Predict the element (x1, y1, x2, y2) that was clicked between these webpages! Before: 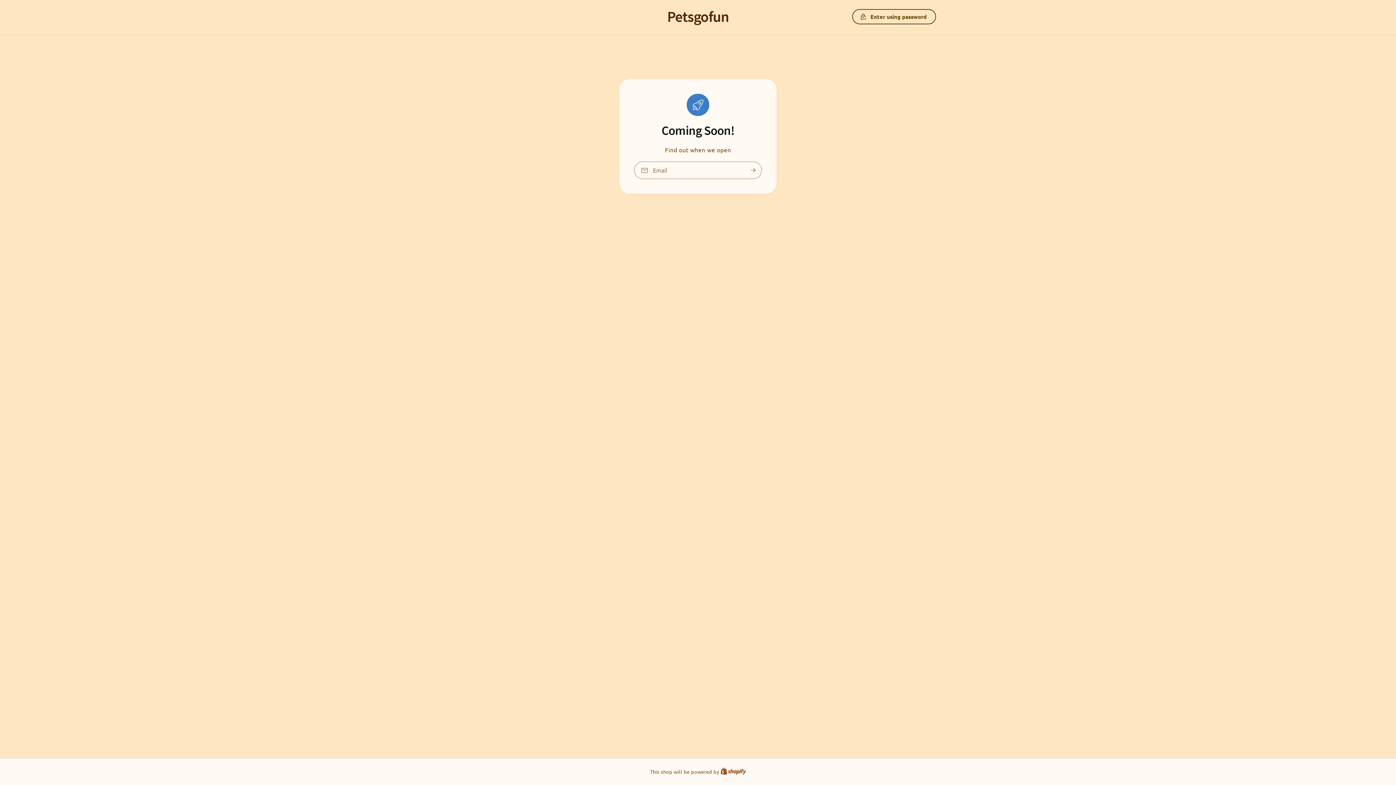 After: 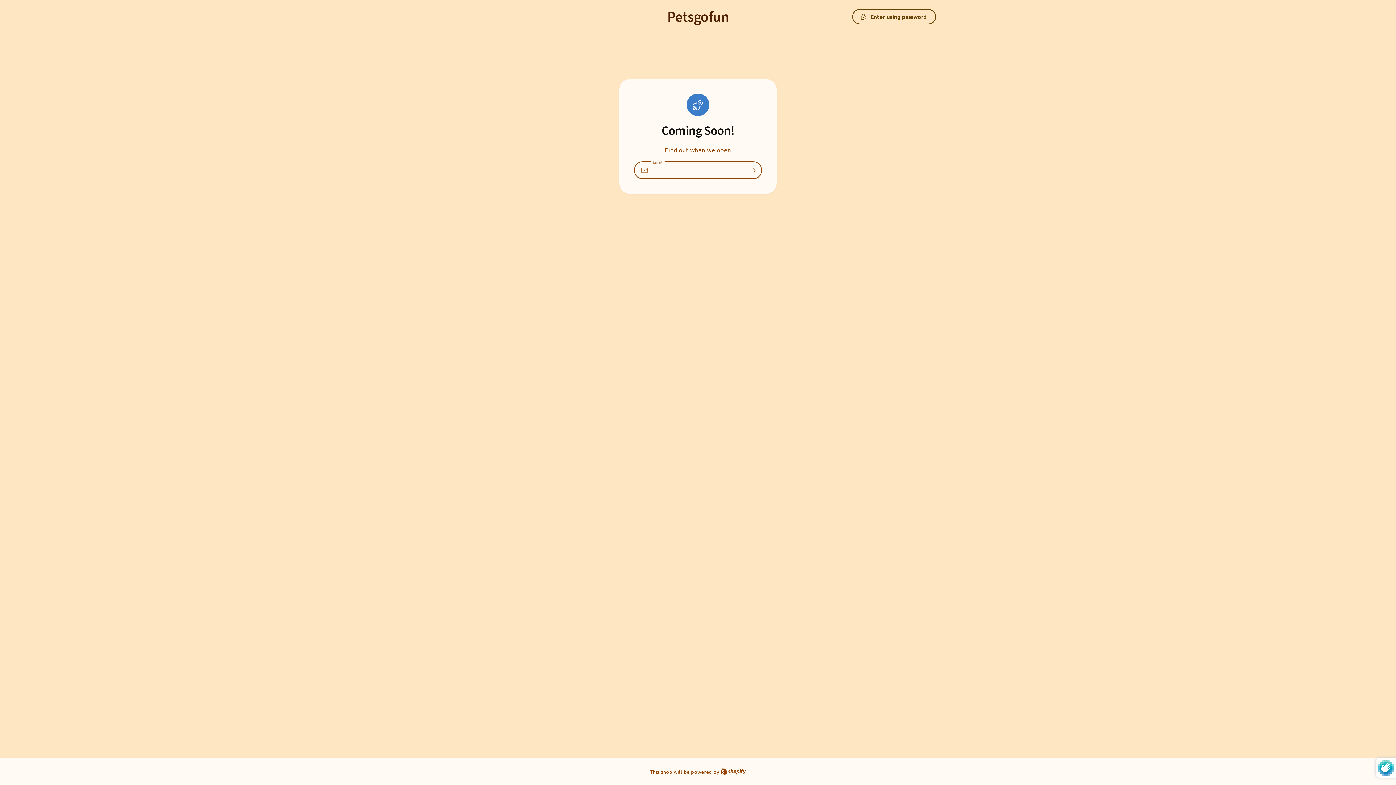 Action: bbox: (745, 161, 761, 179) label: Subscribe